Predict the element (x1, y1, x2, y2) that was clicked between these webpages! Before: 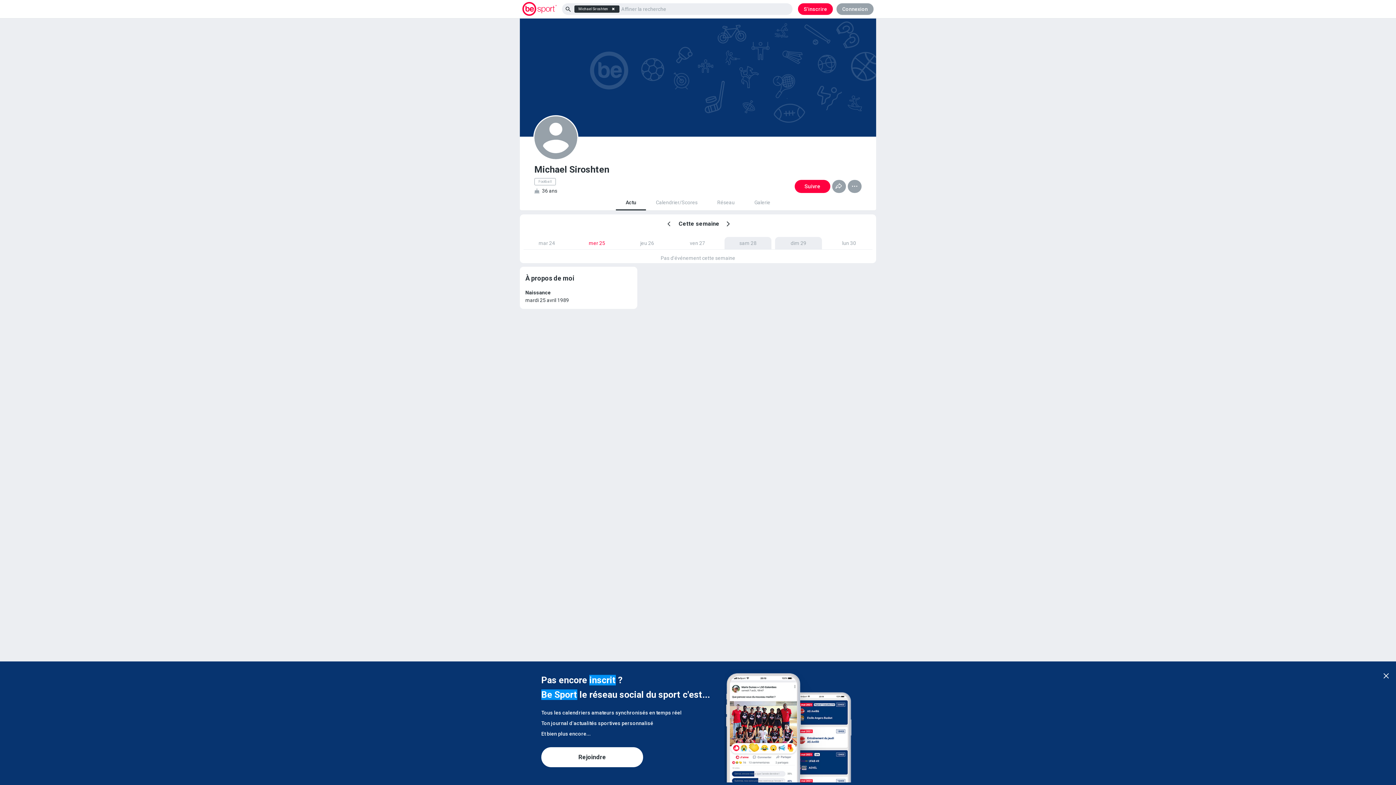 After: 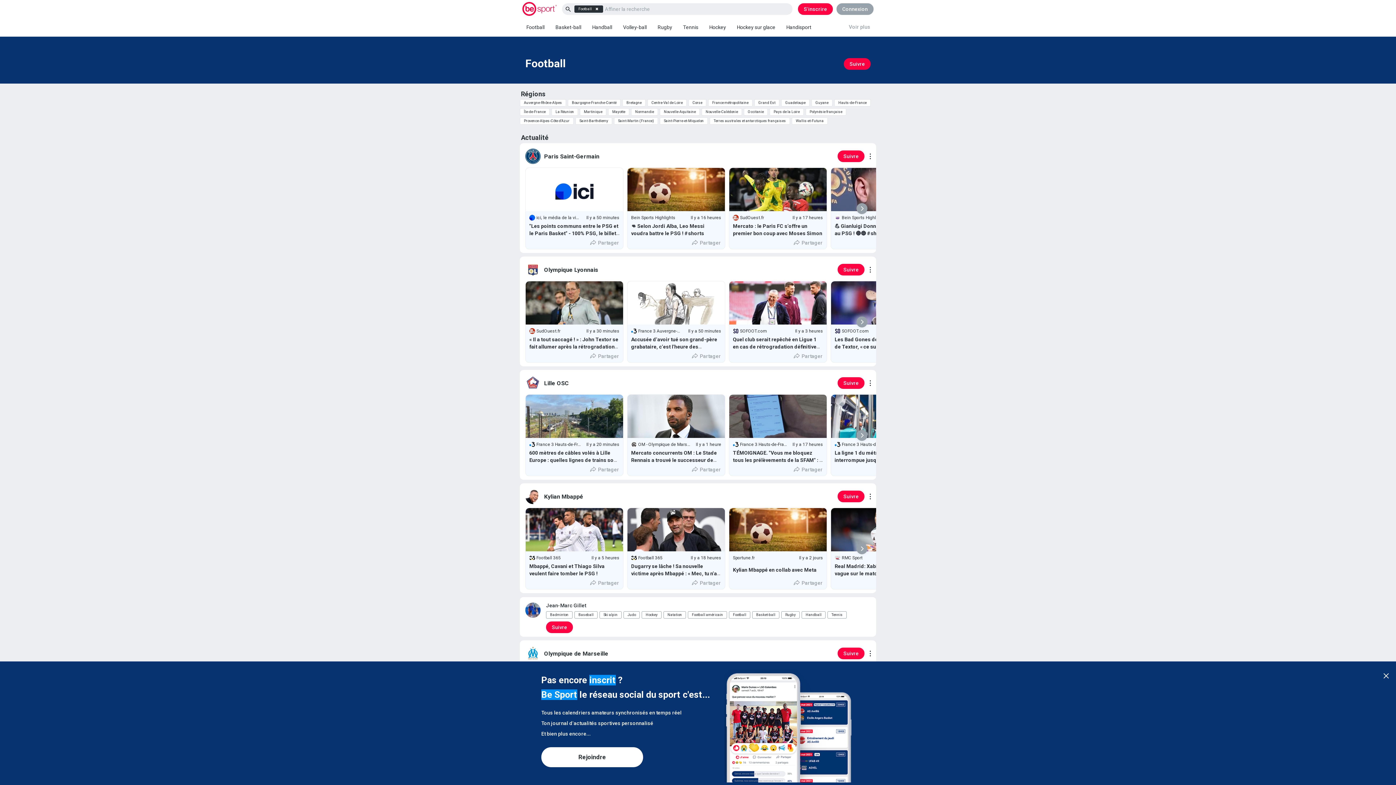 Action: label: Football bbox: (538, 179, 552, 183)